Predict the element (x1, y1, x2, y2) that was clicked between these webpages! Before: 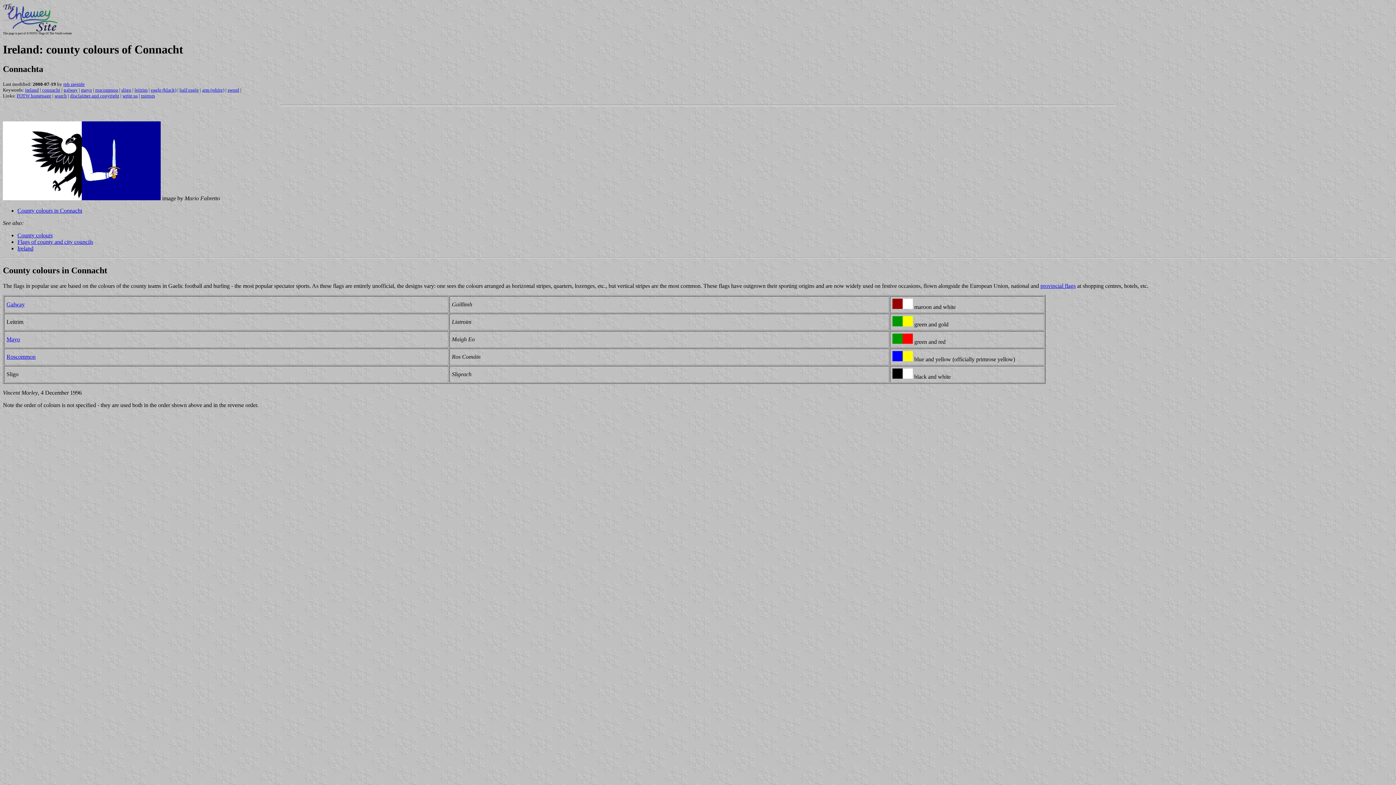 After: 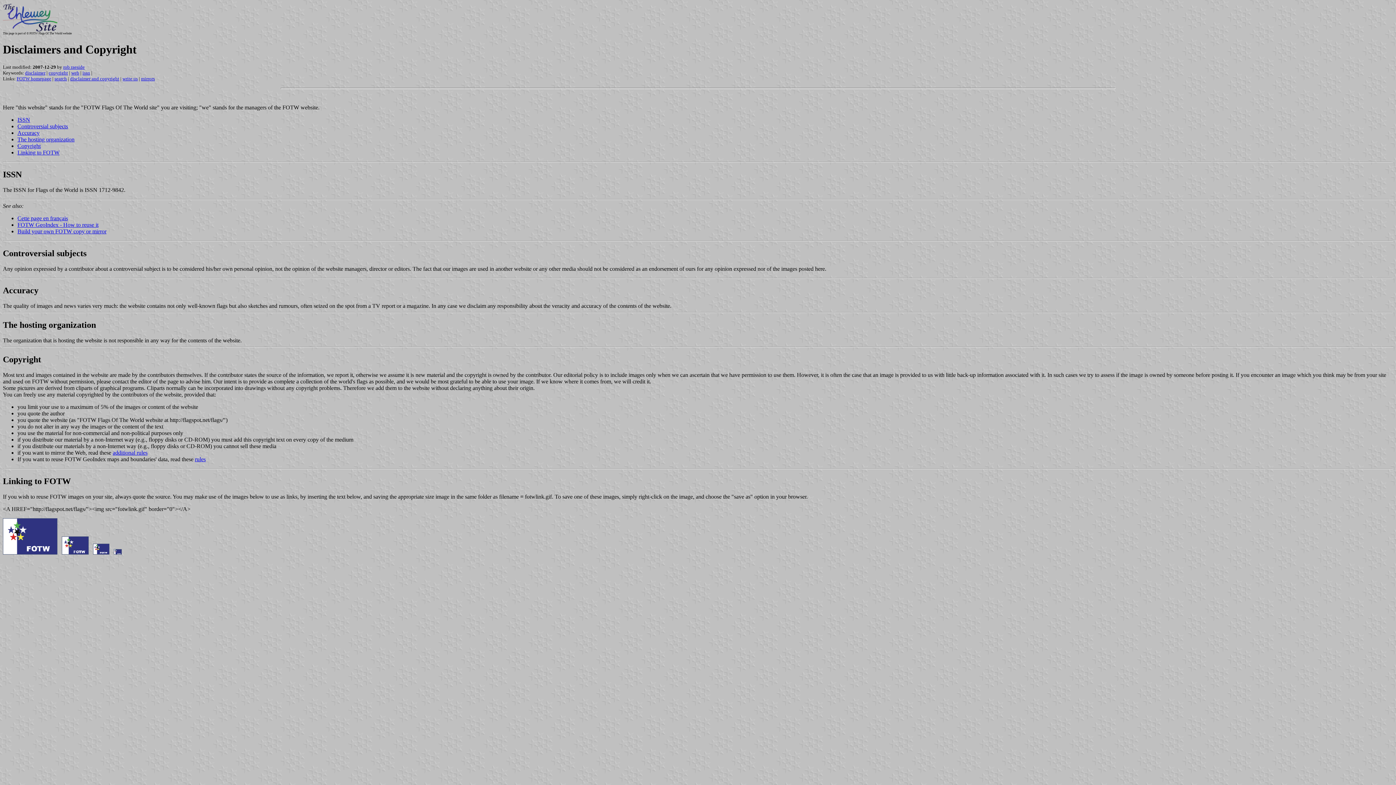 Action: bbox: (70, 93, 119, 98) label: disclaimer and copyright